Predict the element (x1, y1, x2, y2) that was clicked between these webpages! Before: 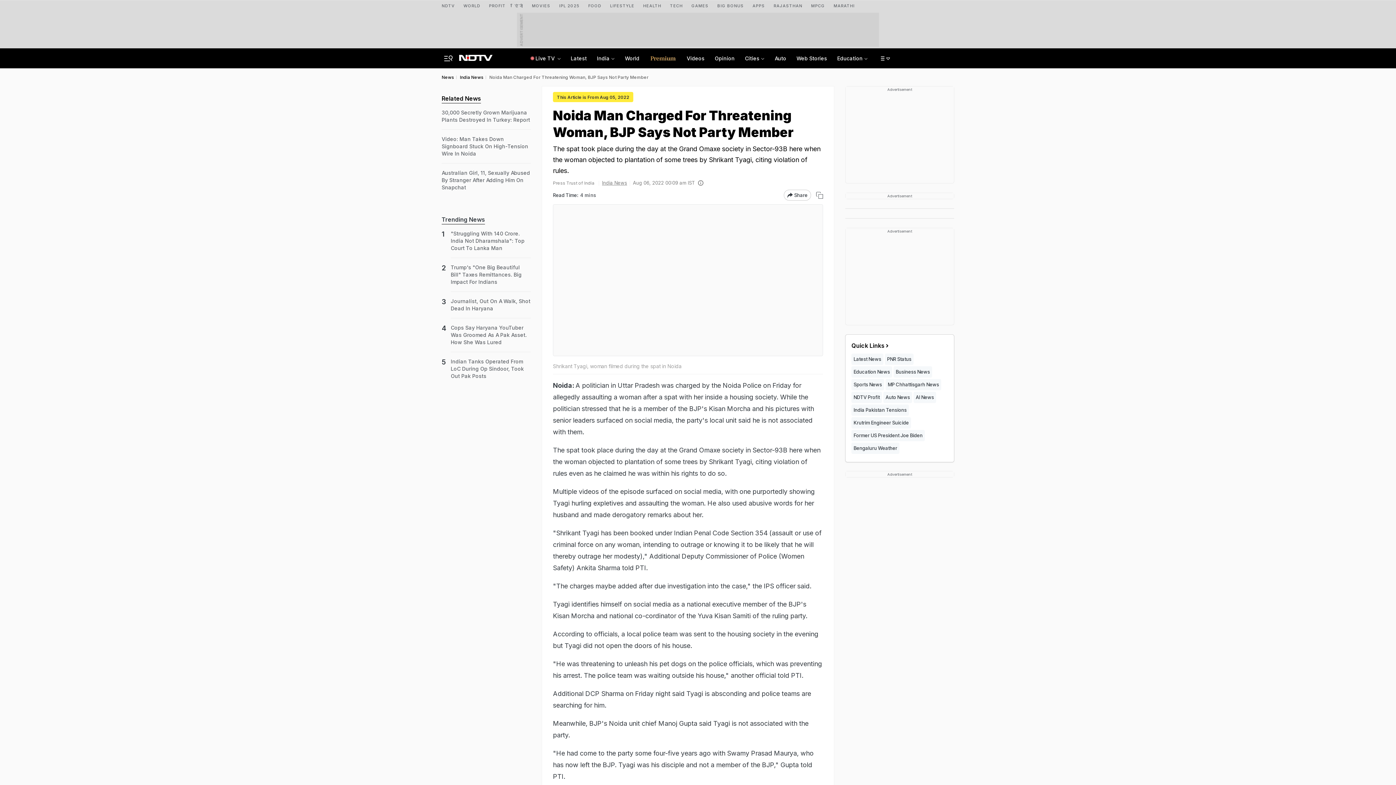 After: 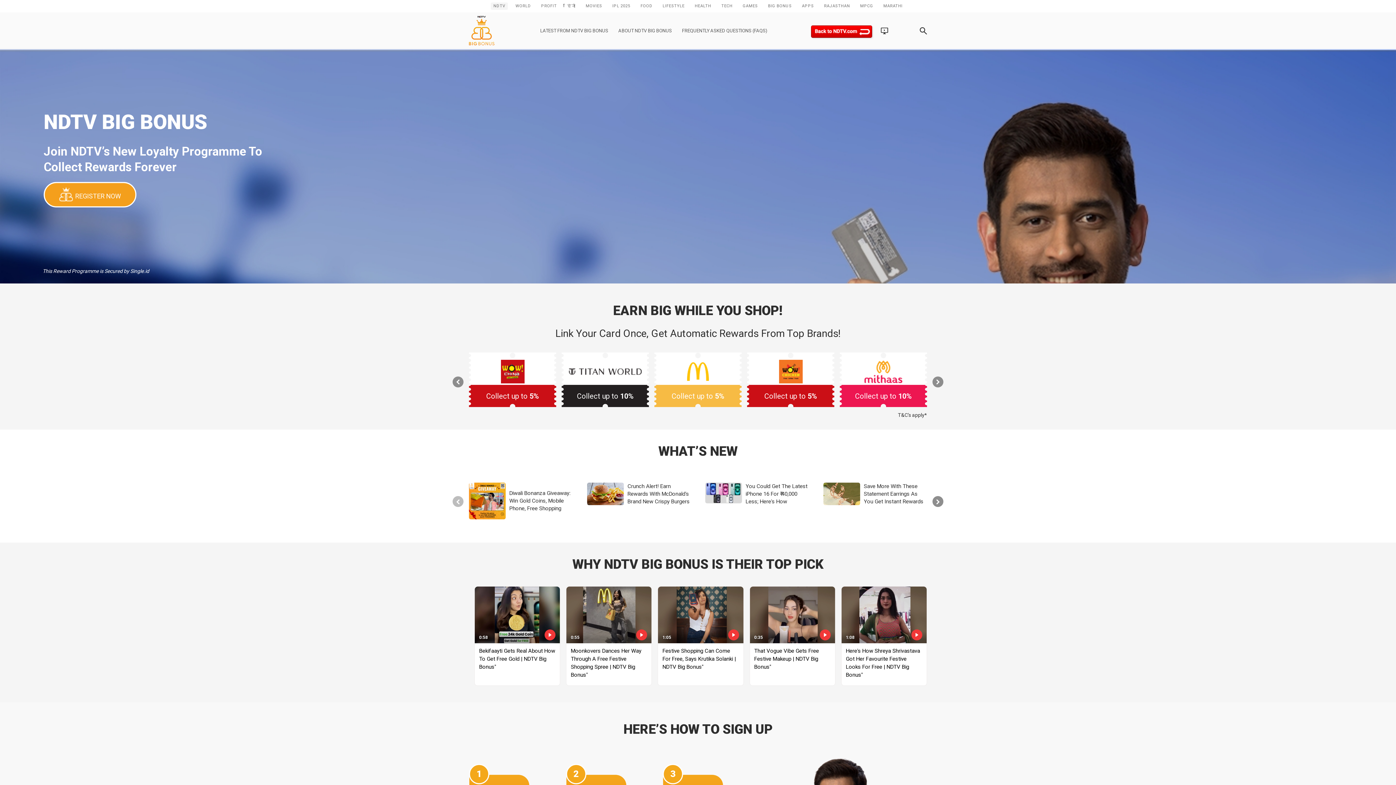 Action: label: BIG BONUS bbox: (717, 0, 744, 9)